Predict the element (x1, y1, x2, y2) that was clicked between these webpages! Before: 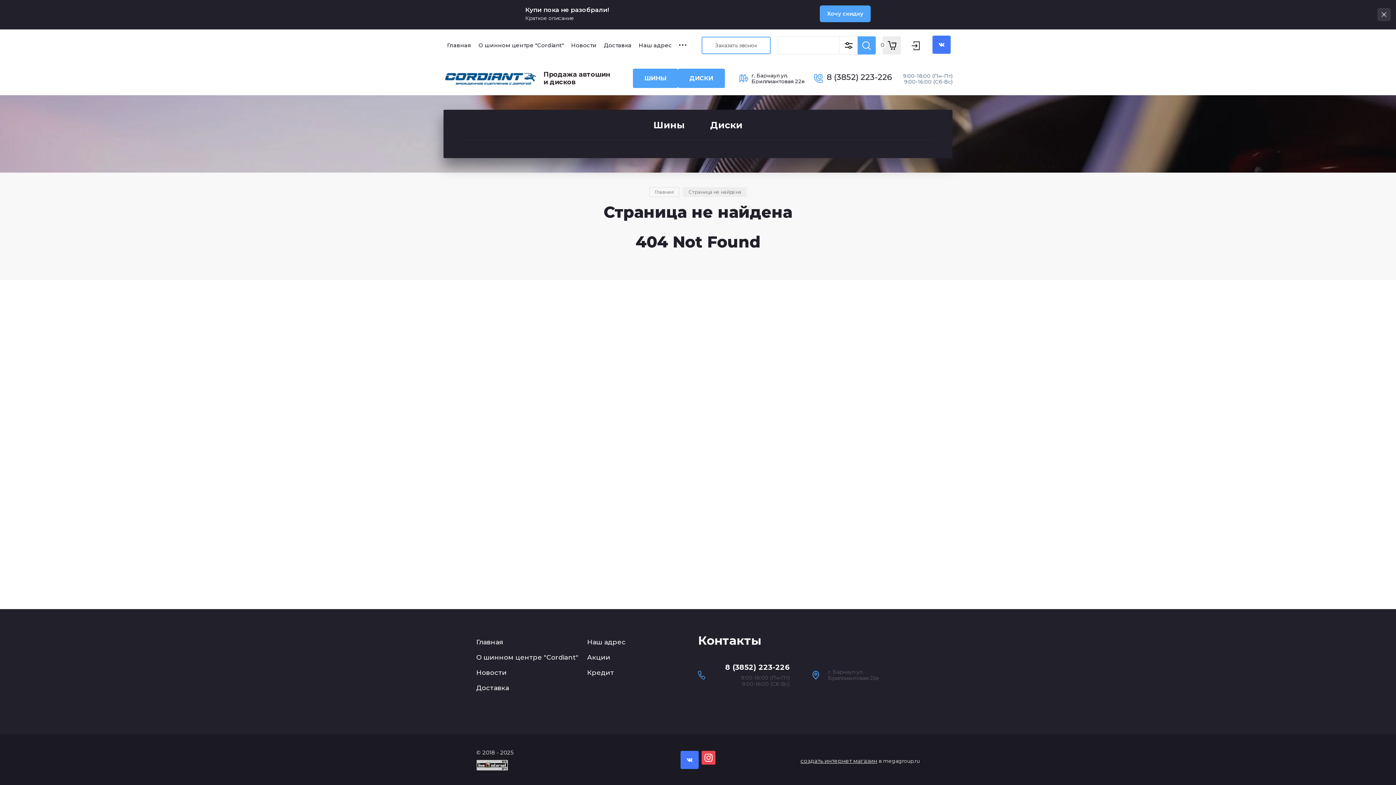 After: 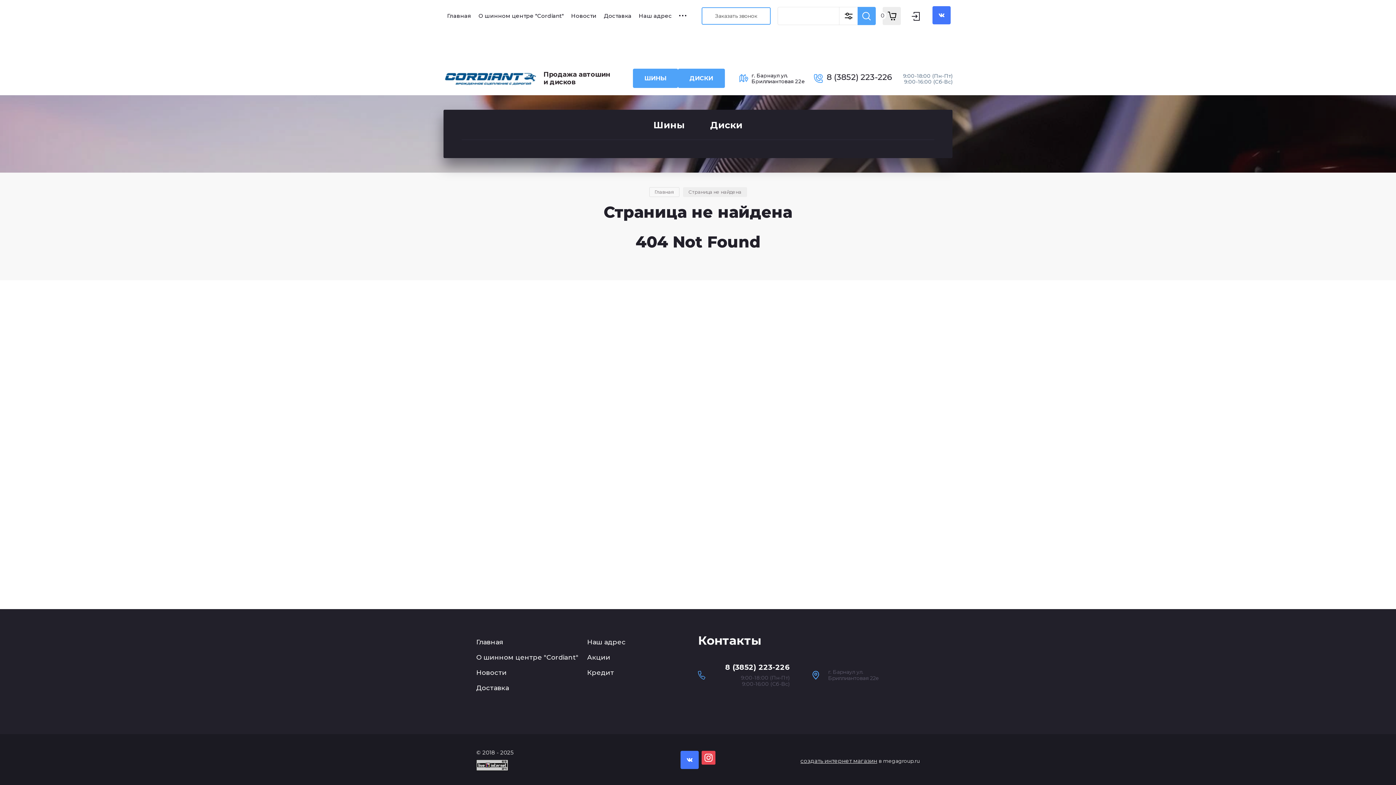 Action: bbox: (932, 35, 950, 55)